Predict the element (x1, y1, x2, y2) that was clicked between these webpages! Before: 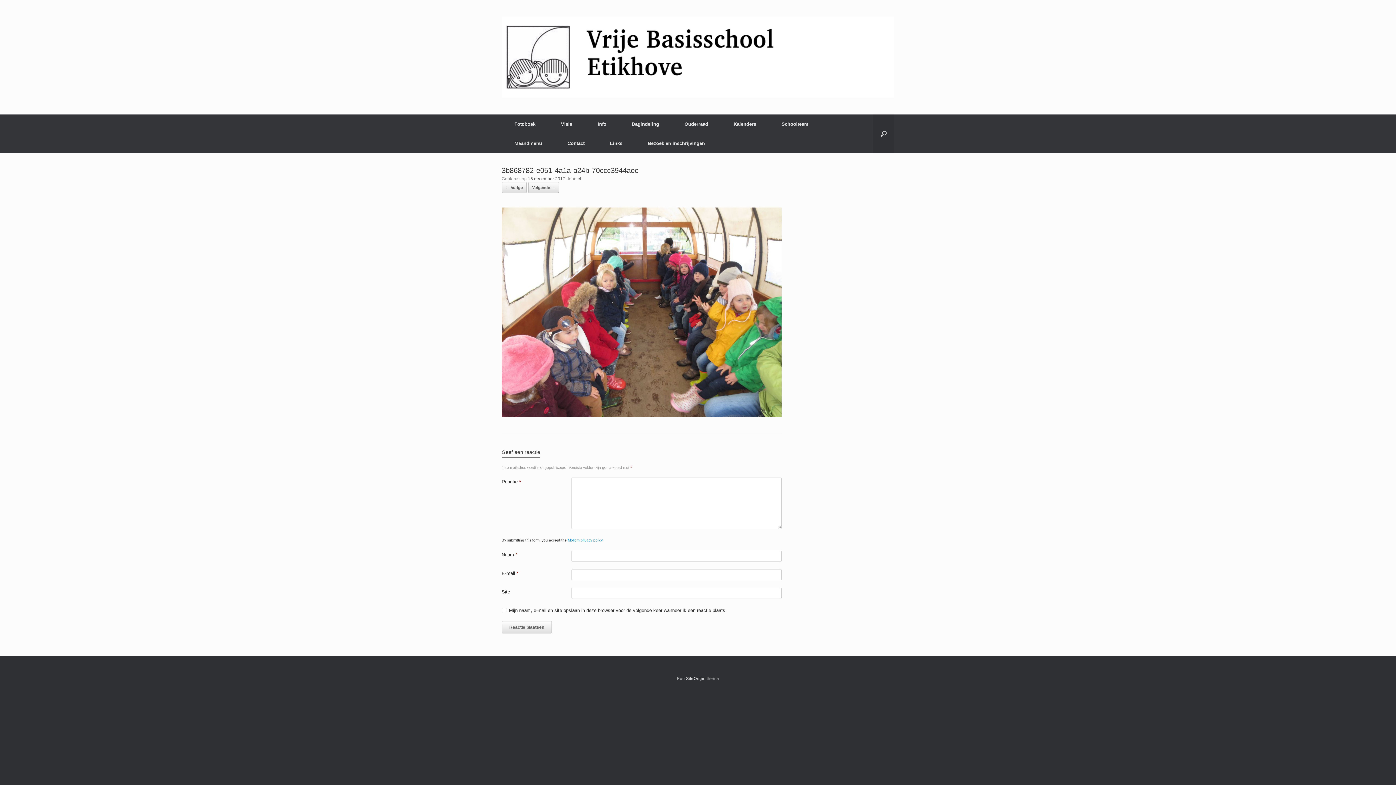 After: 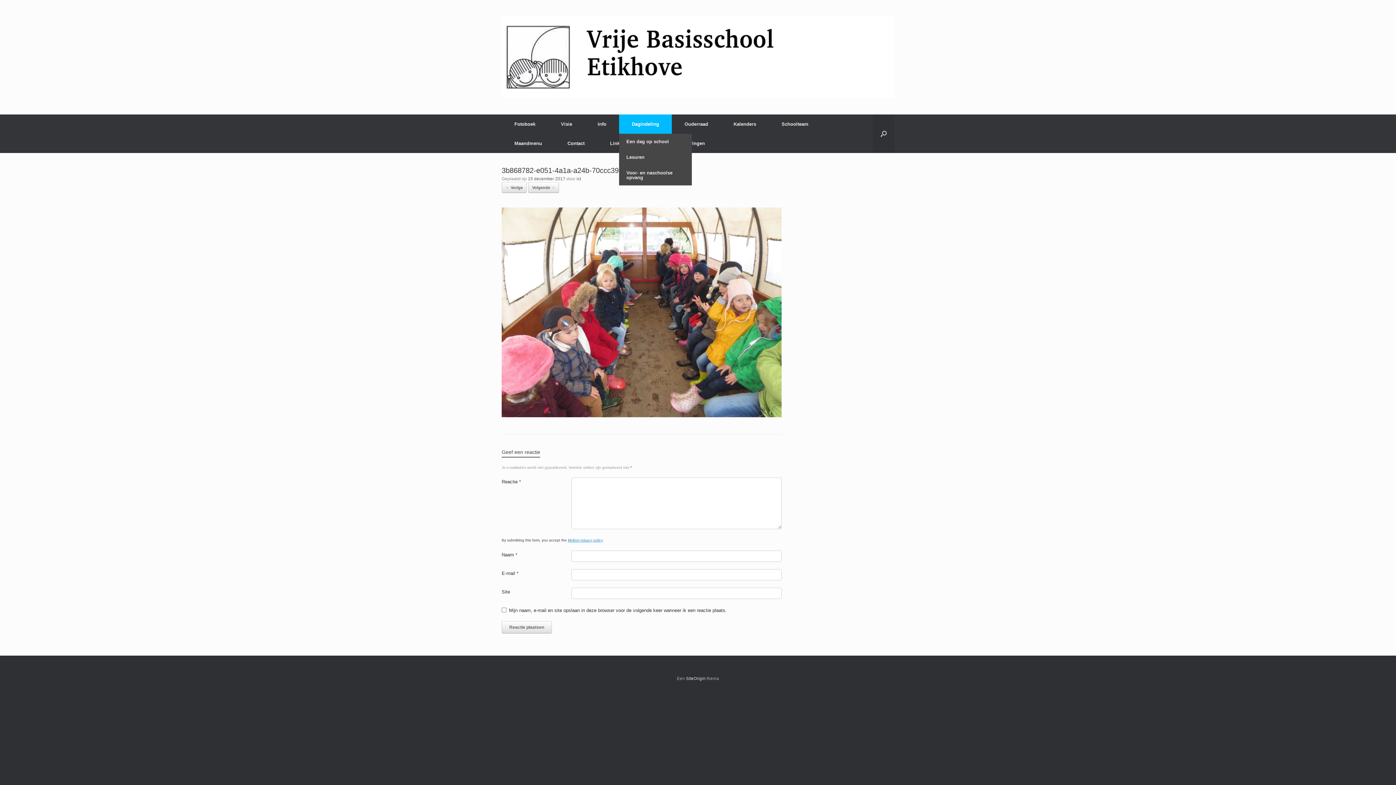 Action: label: Dagindeling bbox: (619, 114, 672, 133)